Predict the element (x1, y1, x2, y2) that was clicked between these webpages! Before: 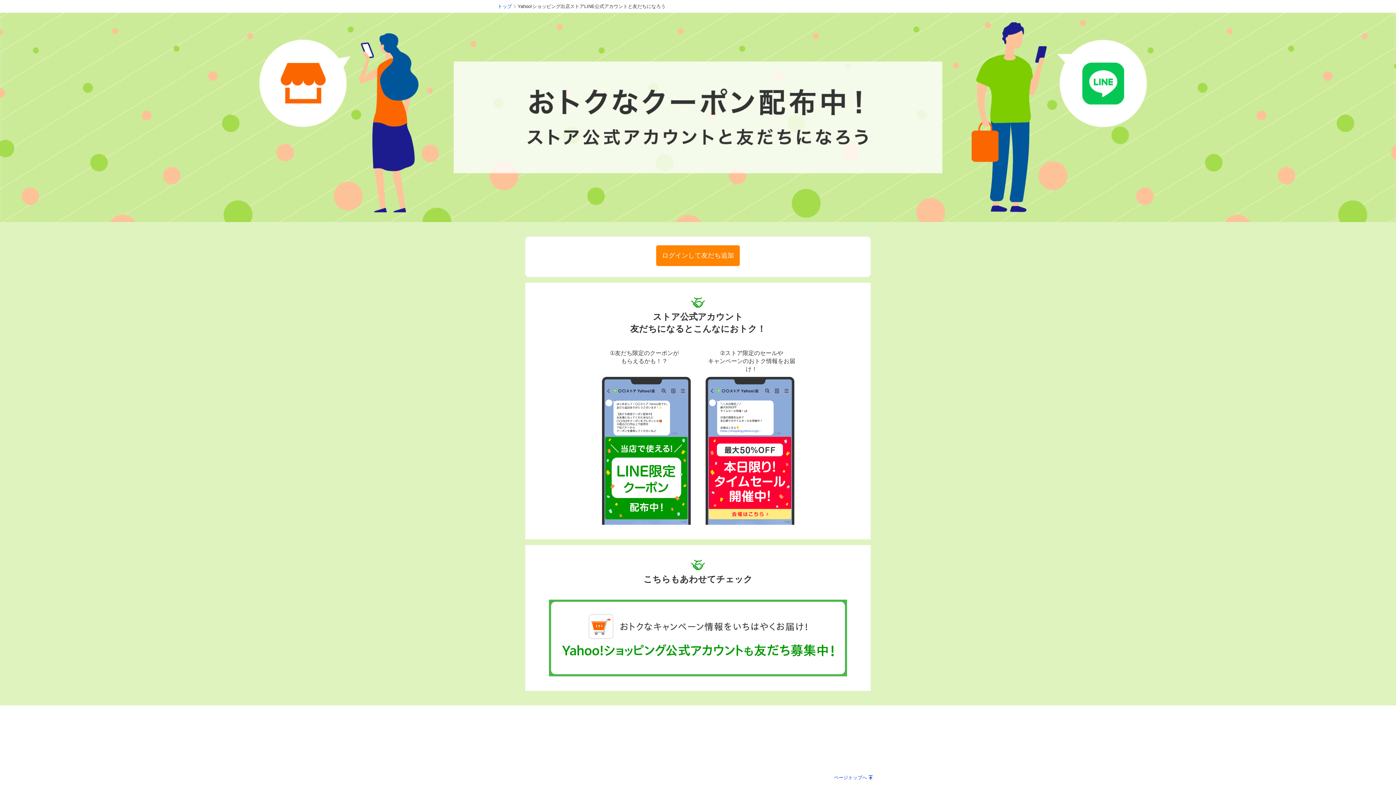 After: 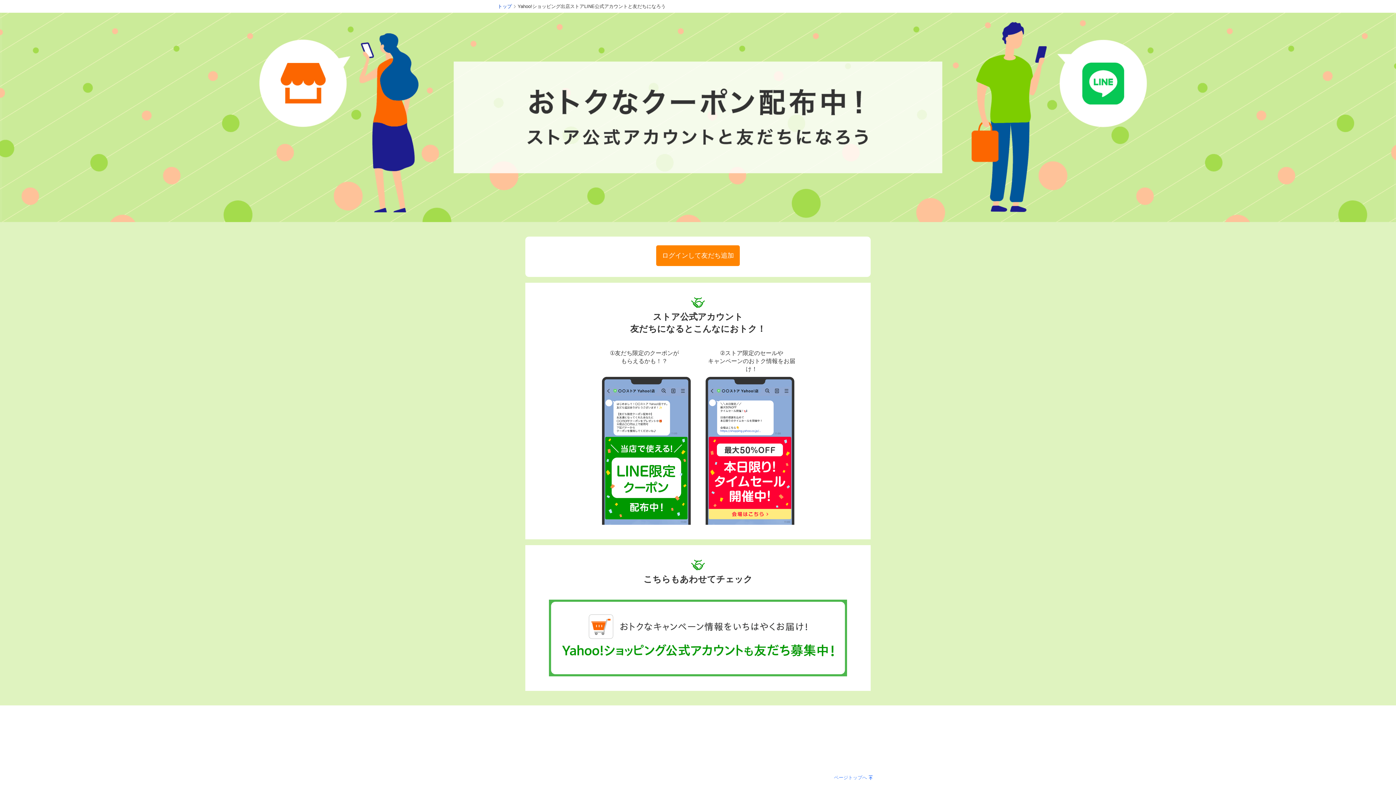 Action: label: ページトップへ bbox: (834, 775, 874, 780)